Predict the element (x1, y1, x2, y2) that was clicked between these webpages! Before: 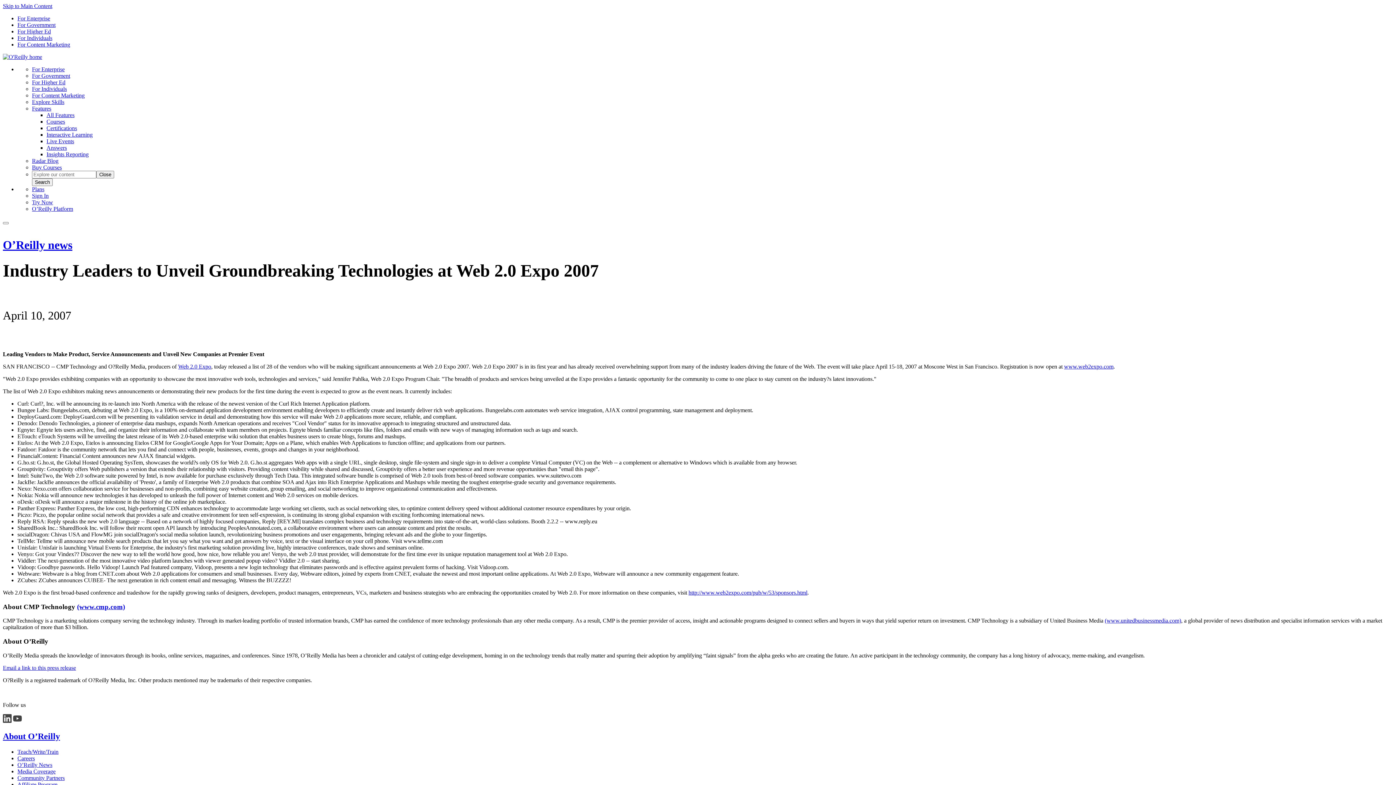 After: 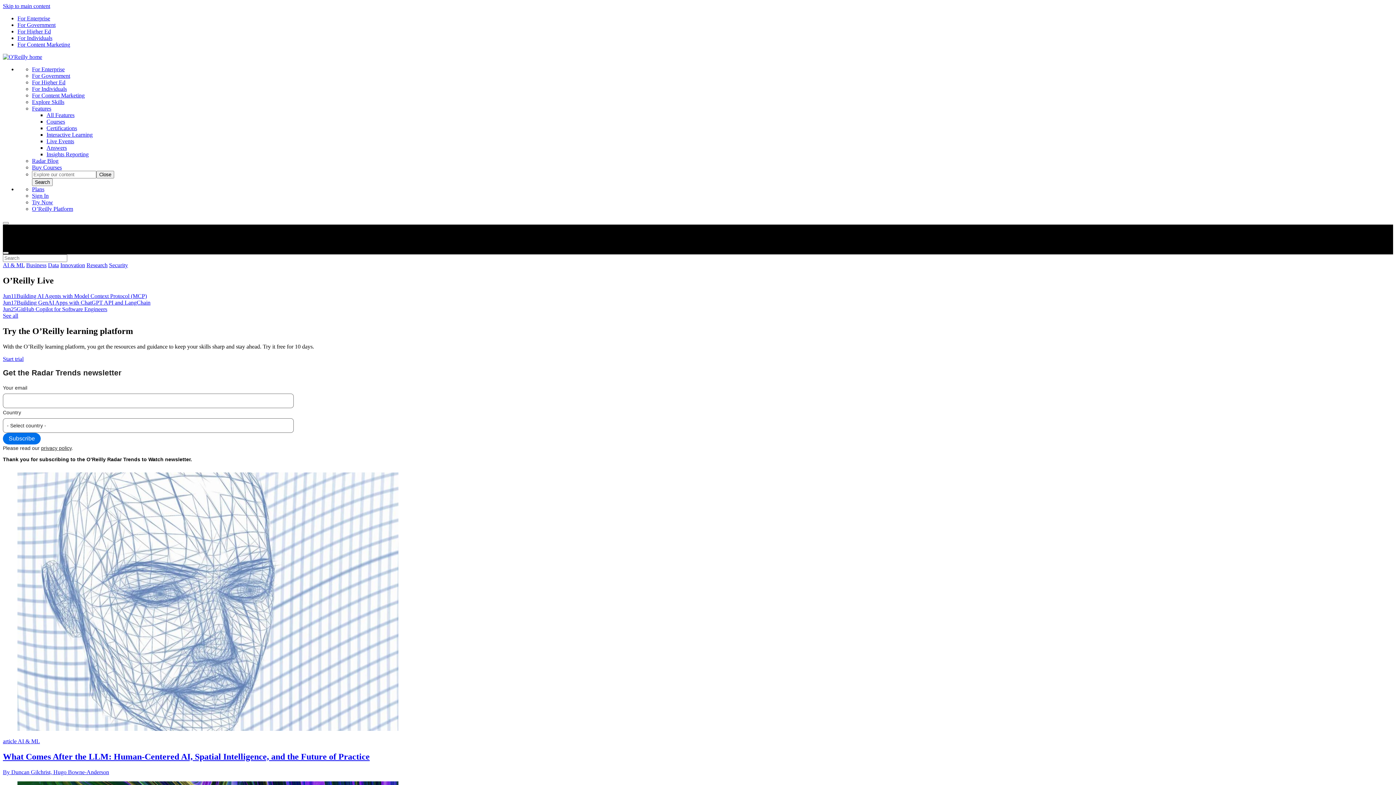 Action: bbox: (32, 157, 58, 164) label: Radar Blog